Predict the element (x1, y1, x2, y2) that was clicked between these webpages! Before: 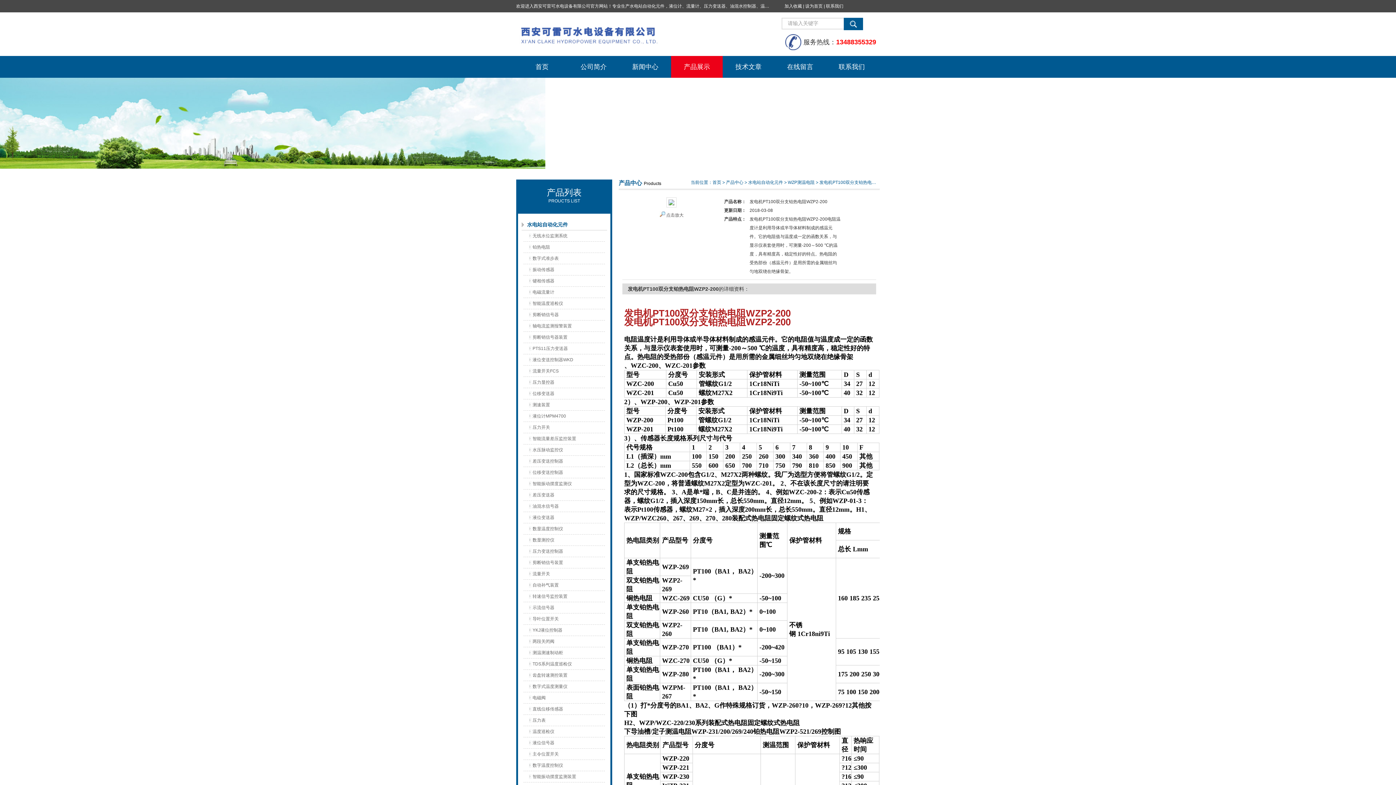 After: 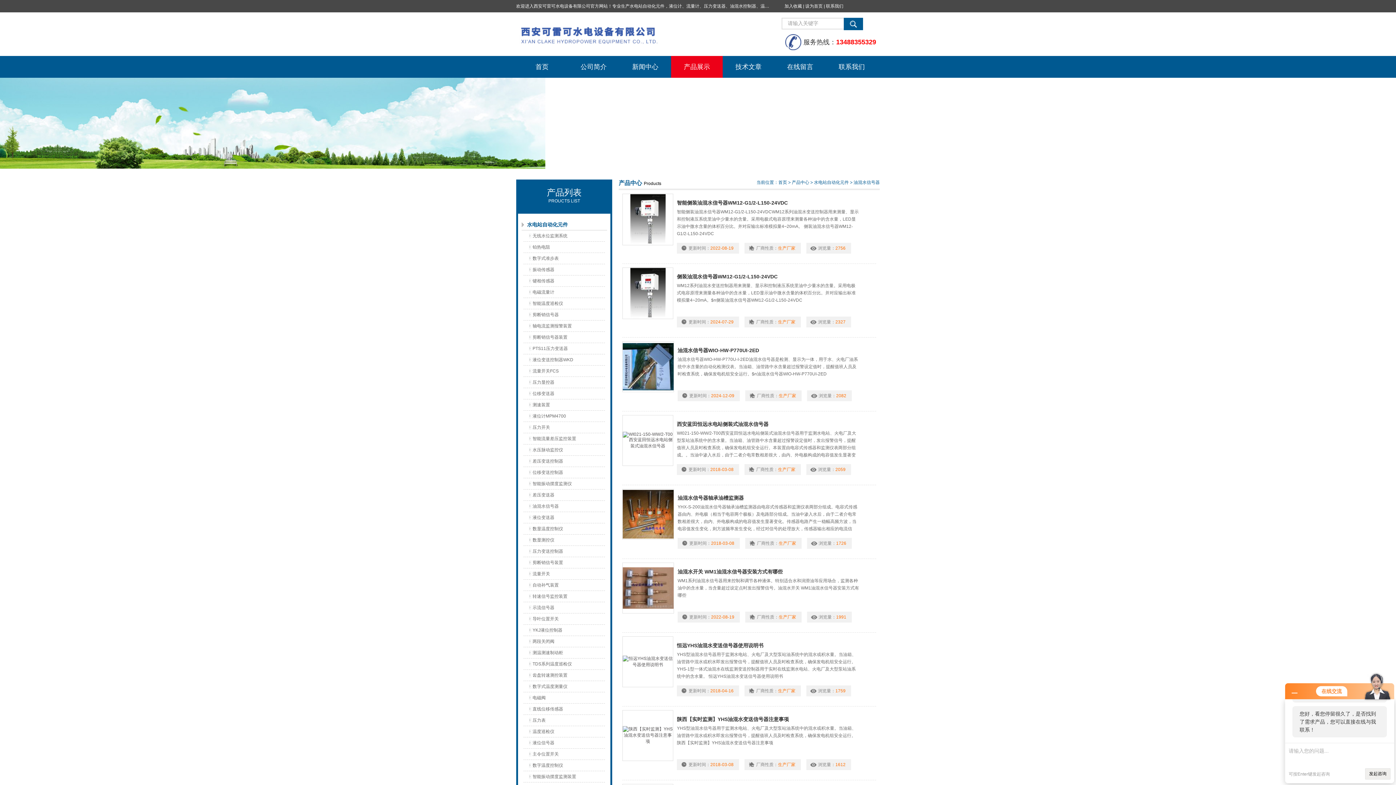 Action: label: 油混水信号器 bbox: (529, 501, 606, 512)